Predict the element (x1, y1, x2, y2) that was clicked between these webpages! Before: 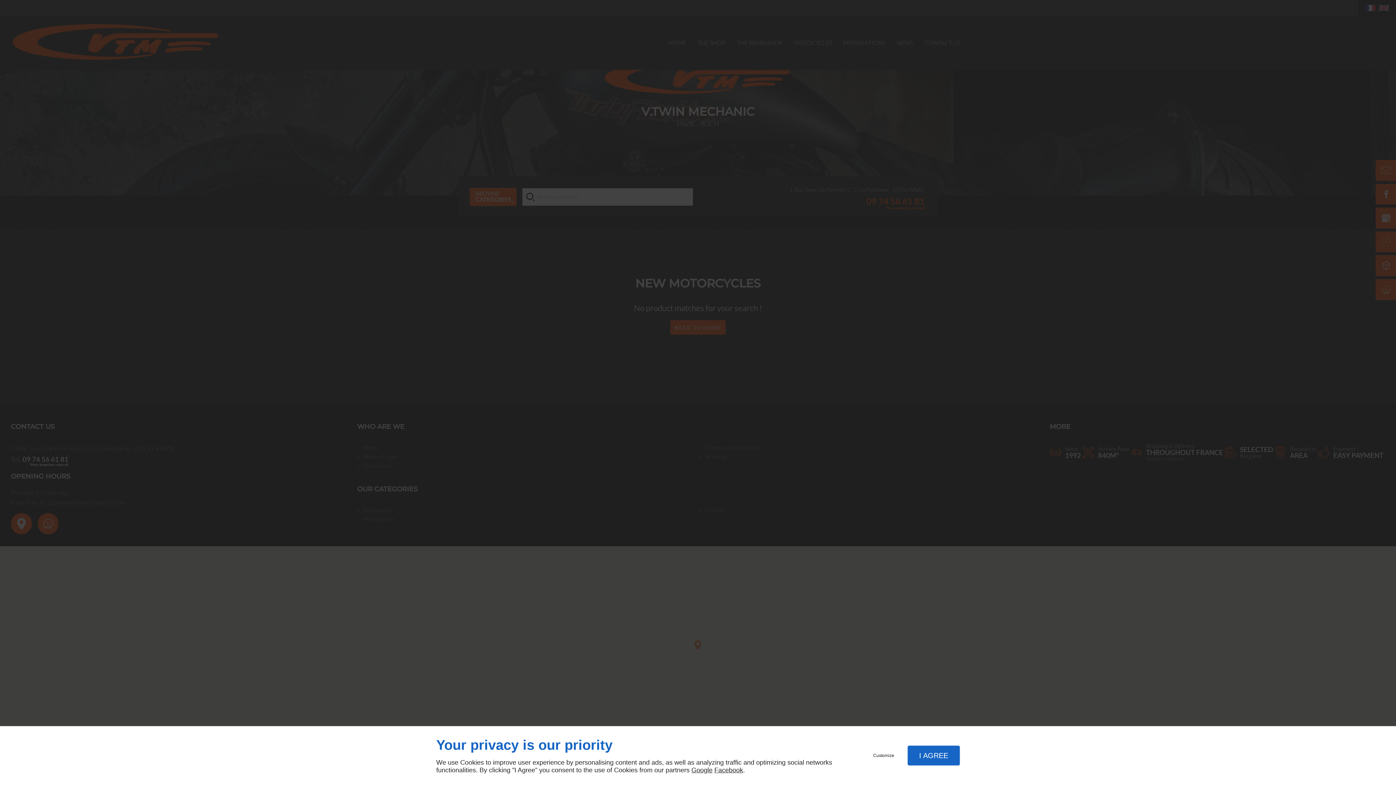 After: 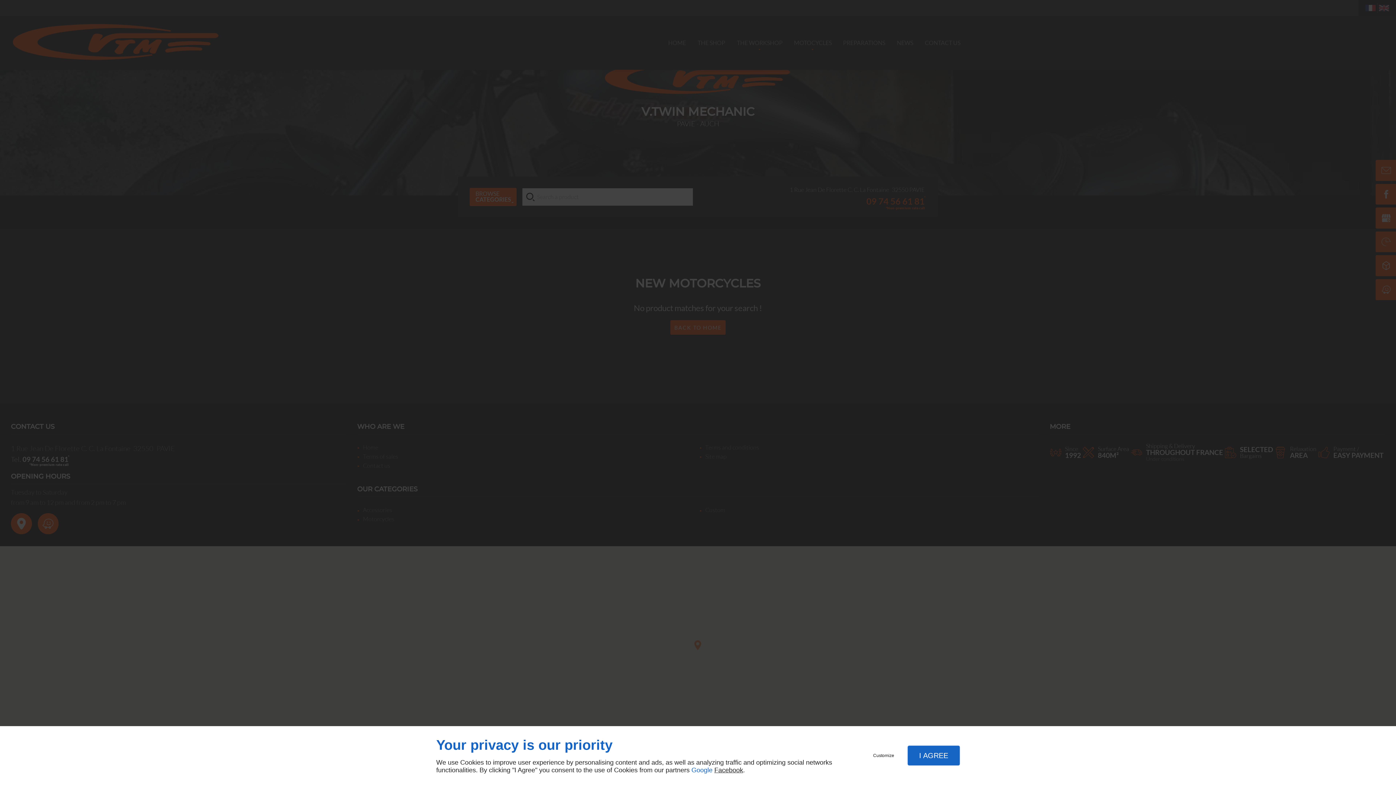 Action: bbox: (691, 766, 712, 774) label: Google